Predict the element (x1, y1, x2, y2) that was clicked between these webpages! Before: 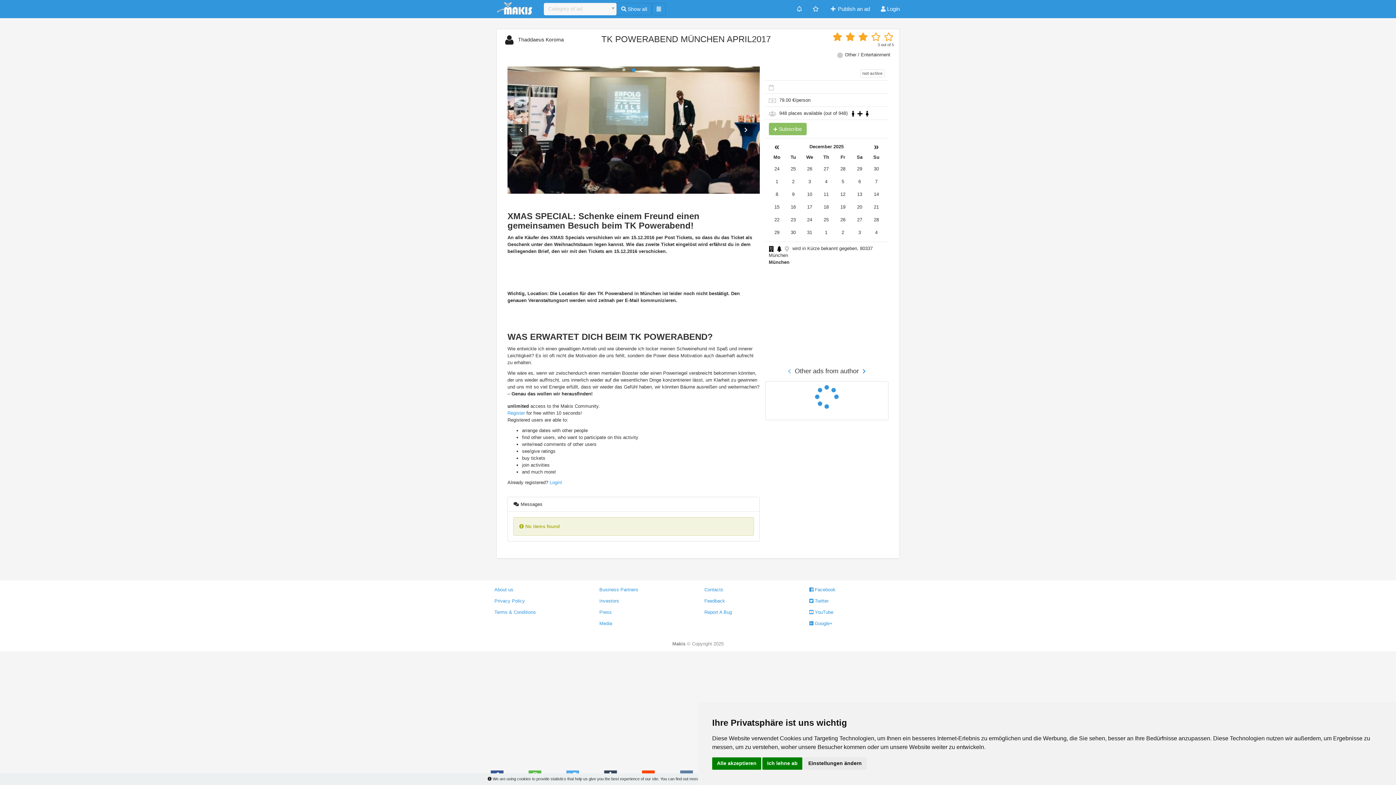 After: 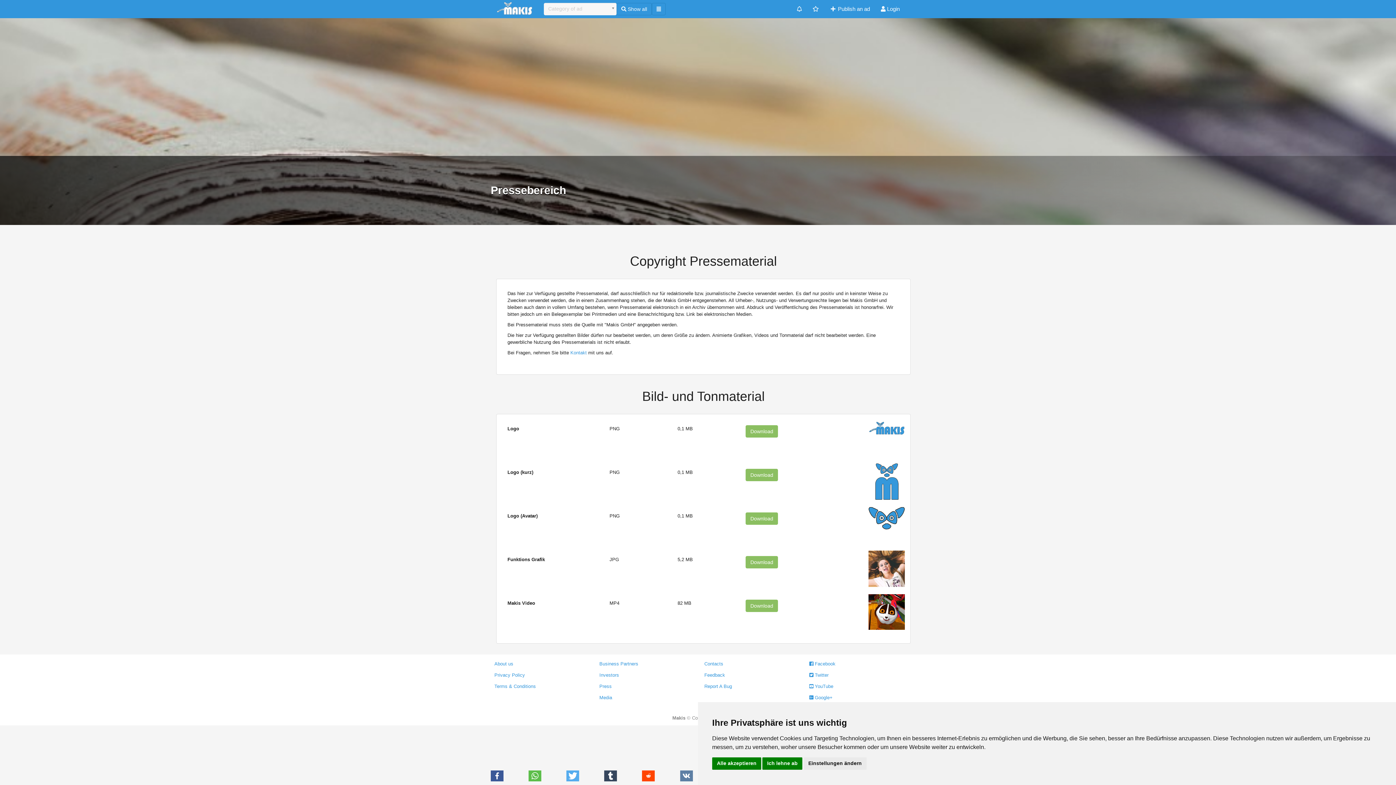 Action: bbox: (599, 609, 611, 615) label: Press